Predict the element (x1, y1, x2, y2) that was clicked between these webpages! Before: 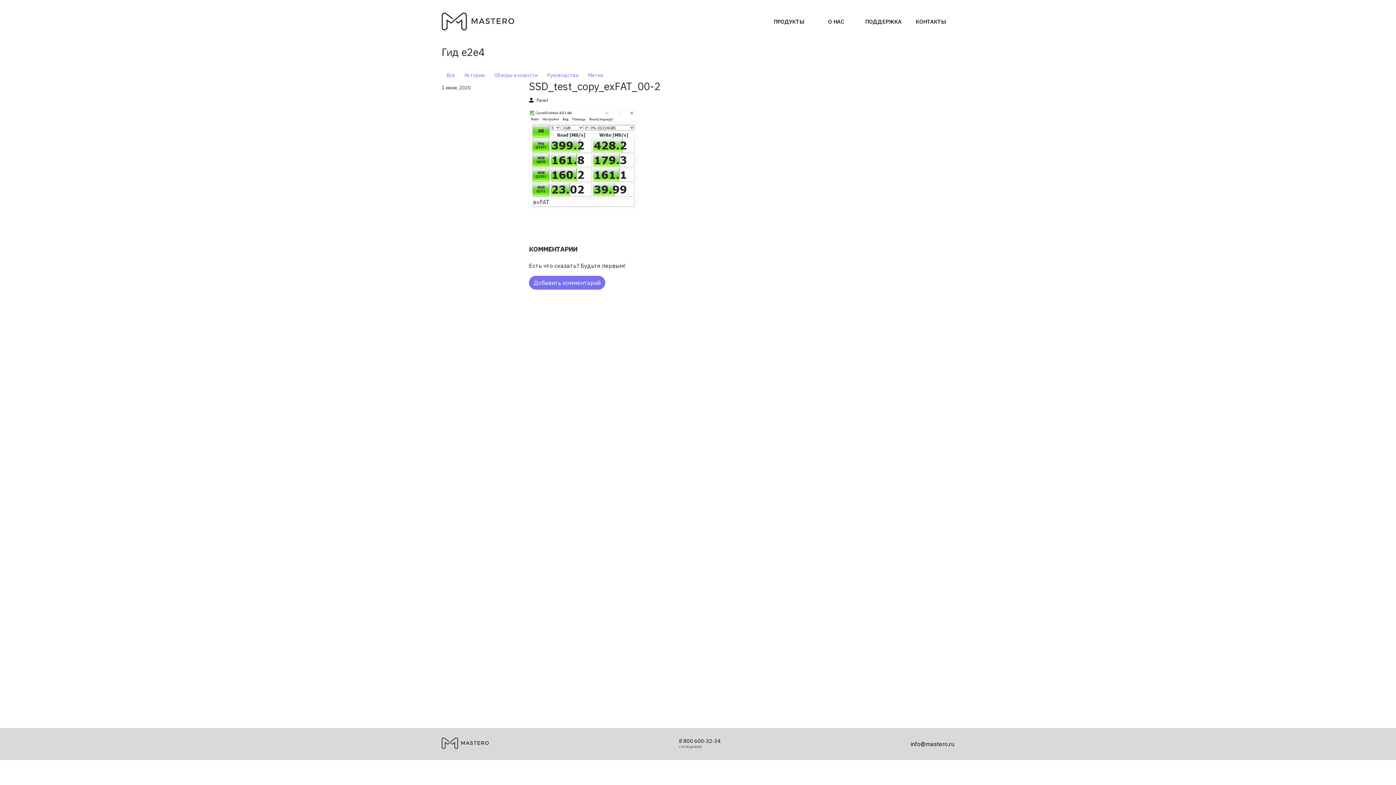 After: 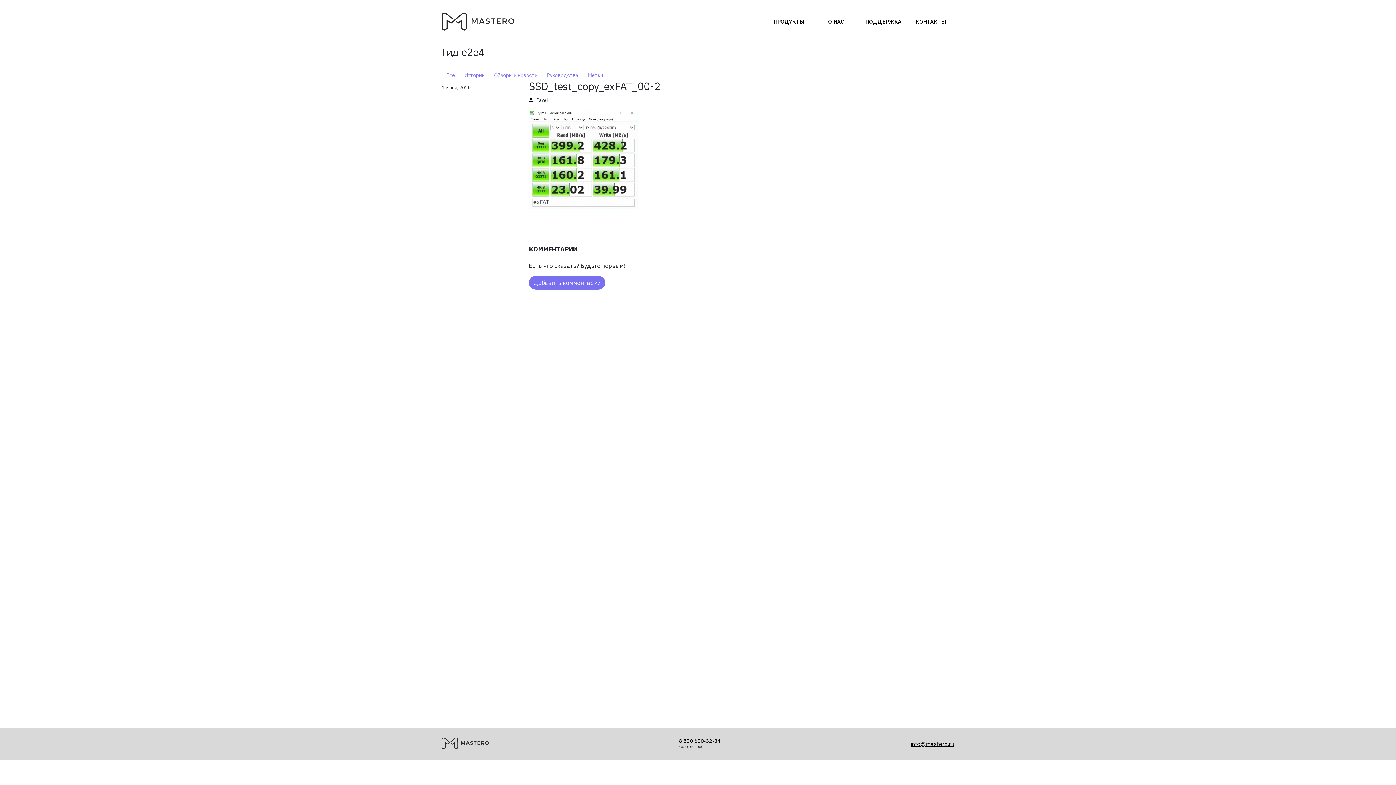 Action: bbox: (910, 741, 954, 747) label: info@mastero.ru